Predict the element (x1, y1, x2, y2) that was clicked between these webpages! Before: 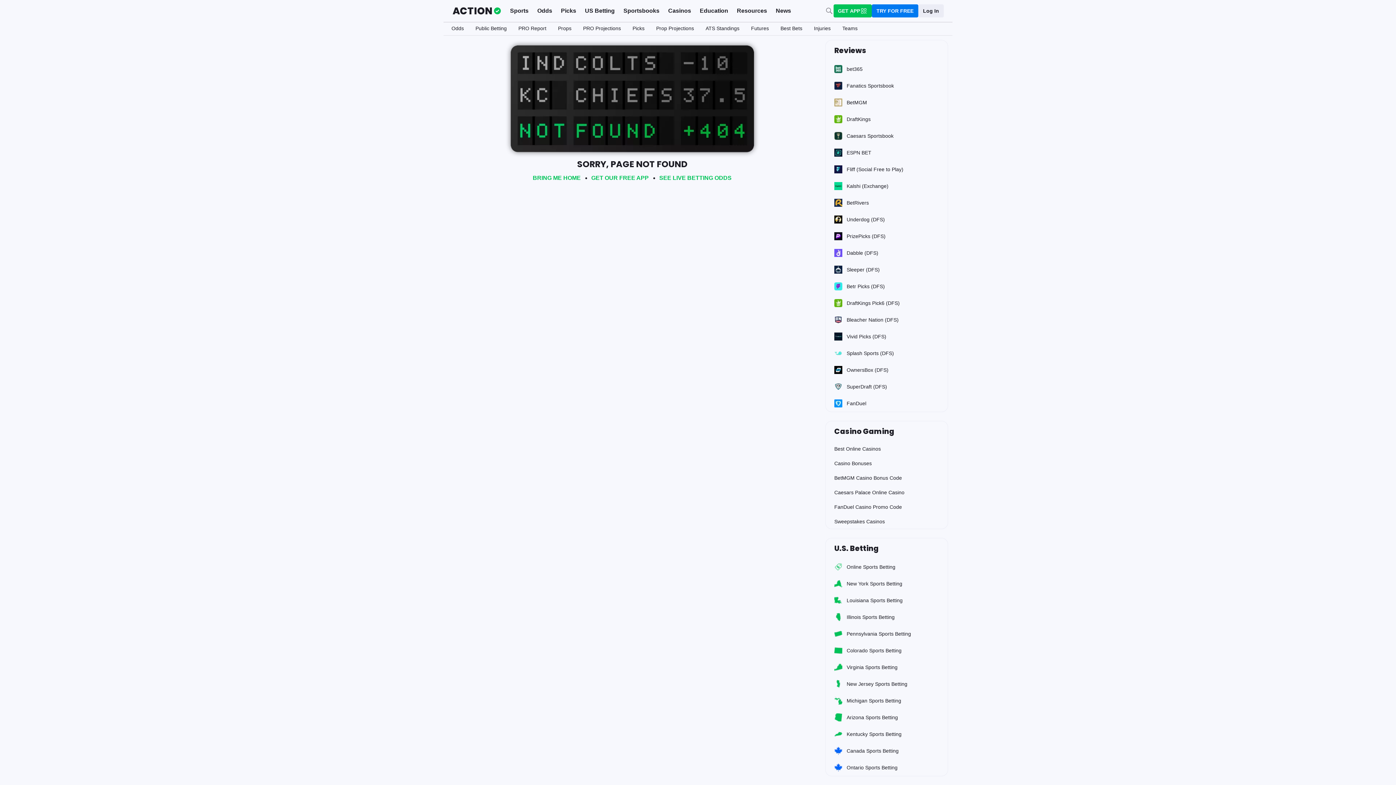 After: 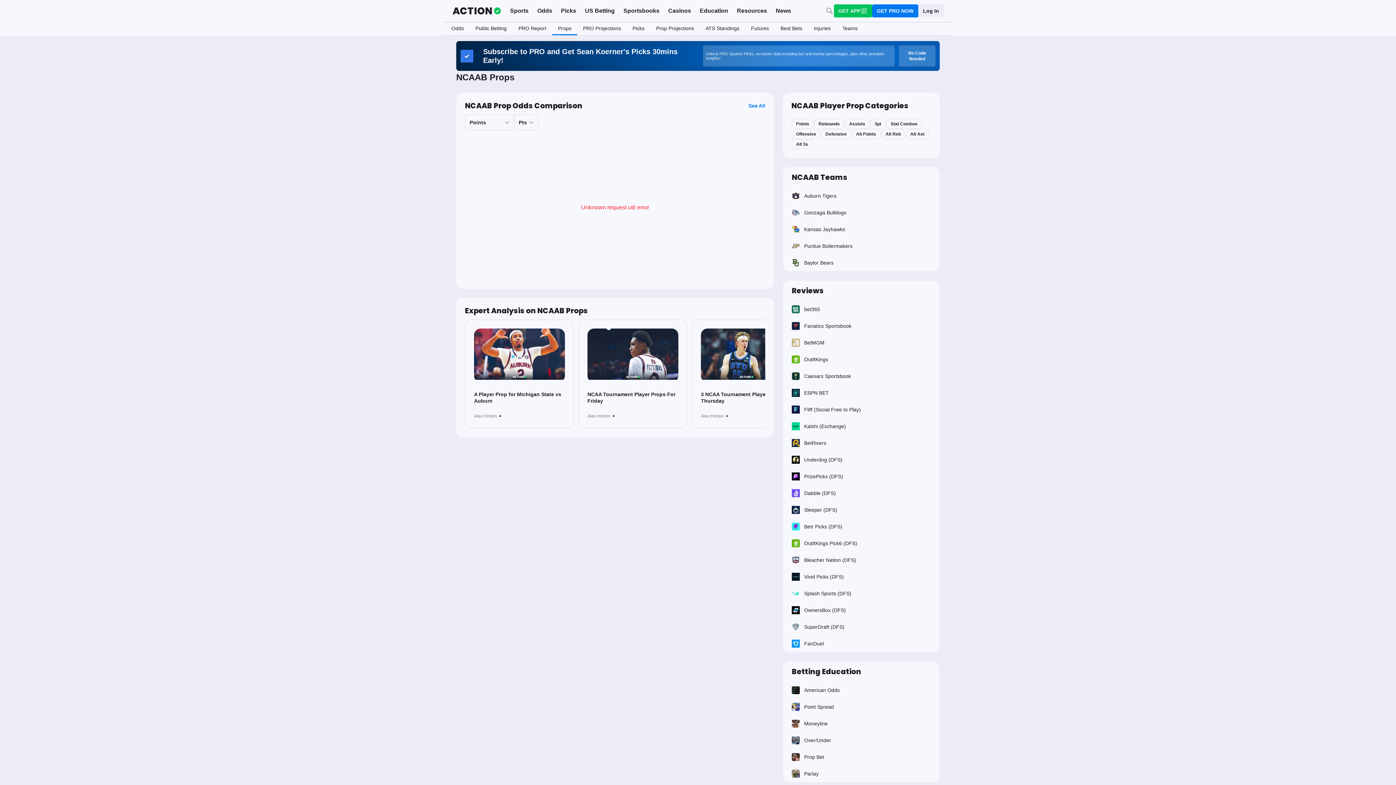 Action: bbox: (552, 22, 577, 35) label: Props